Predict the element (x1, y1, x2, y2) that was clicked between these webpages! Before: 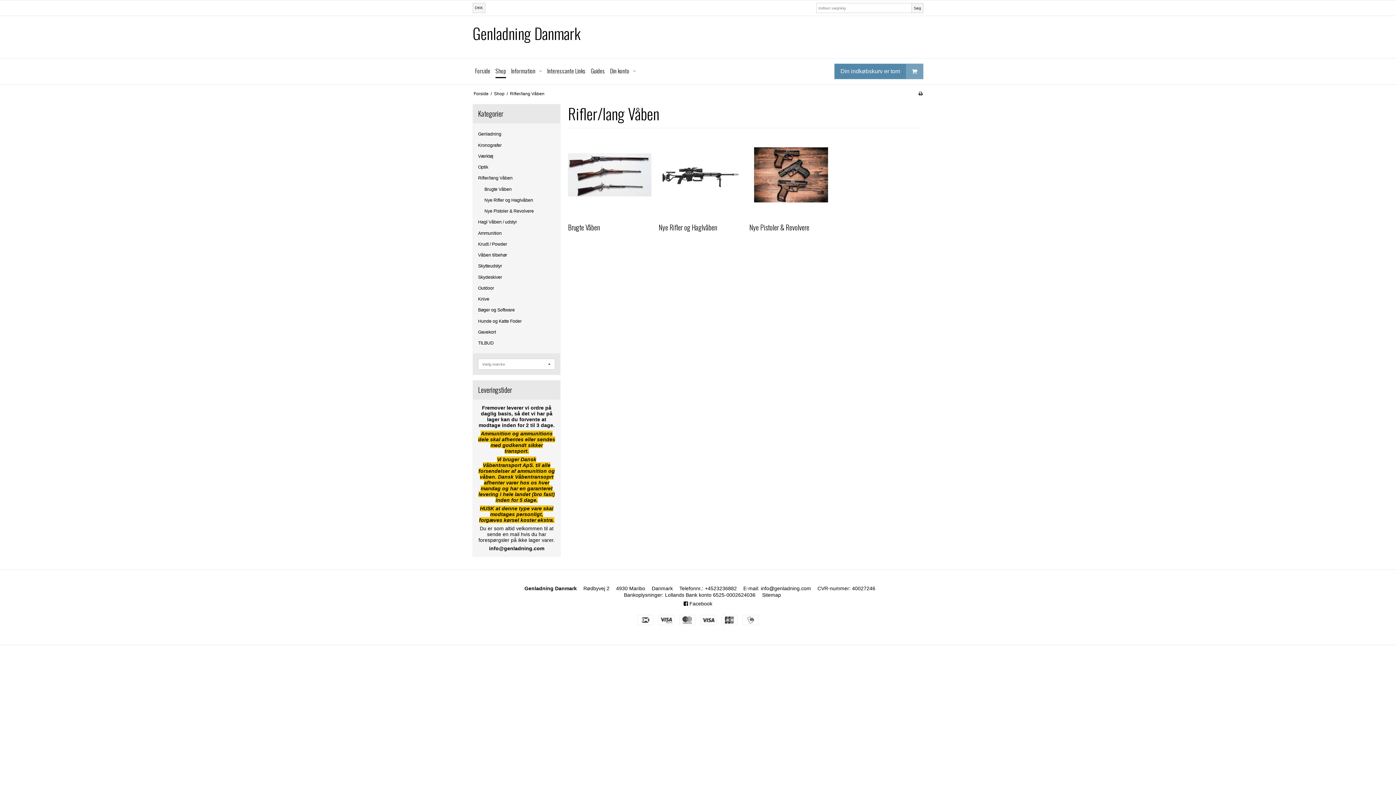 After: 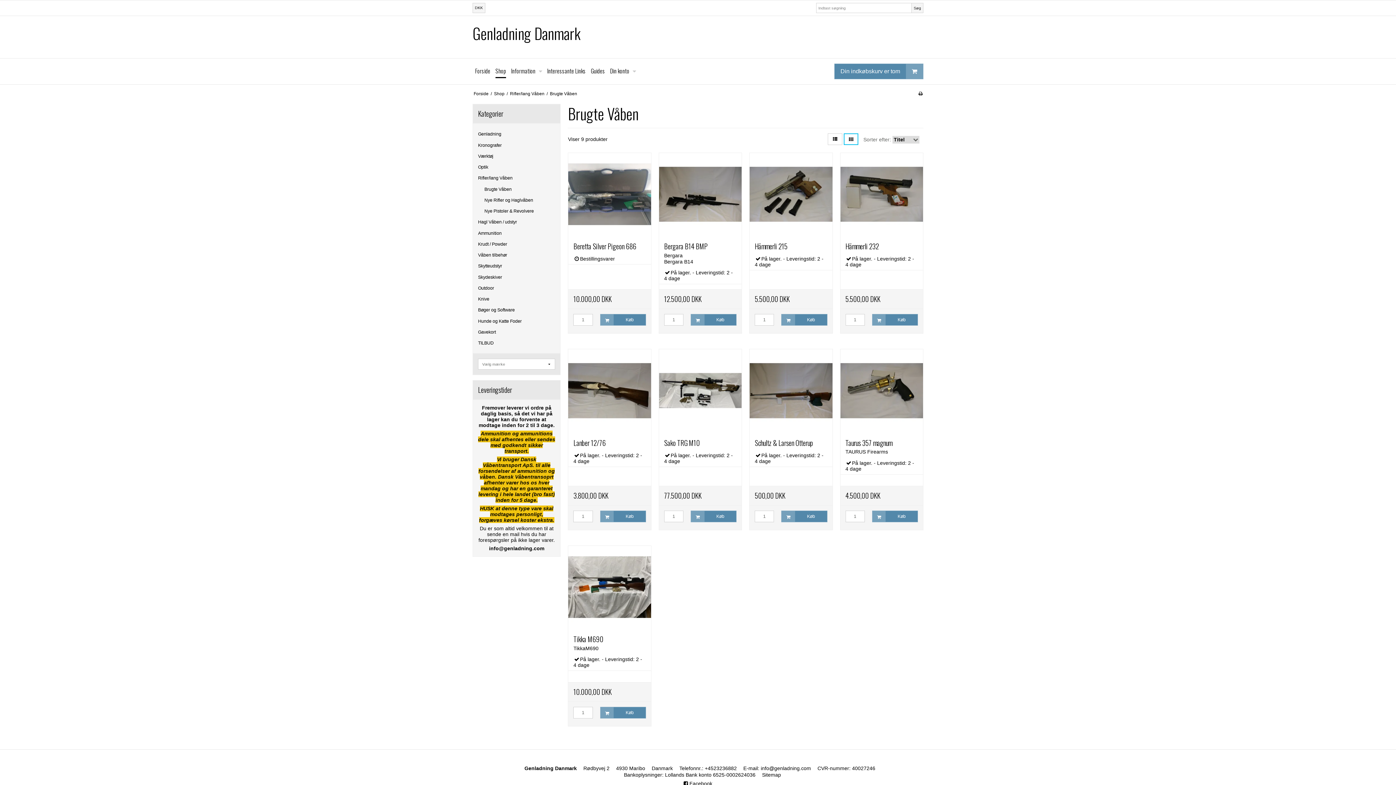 Action: label: Brugte Våben bbox: (484, 183, 555, 194)